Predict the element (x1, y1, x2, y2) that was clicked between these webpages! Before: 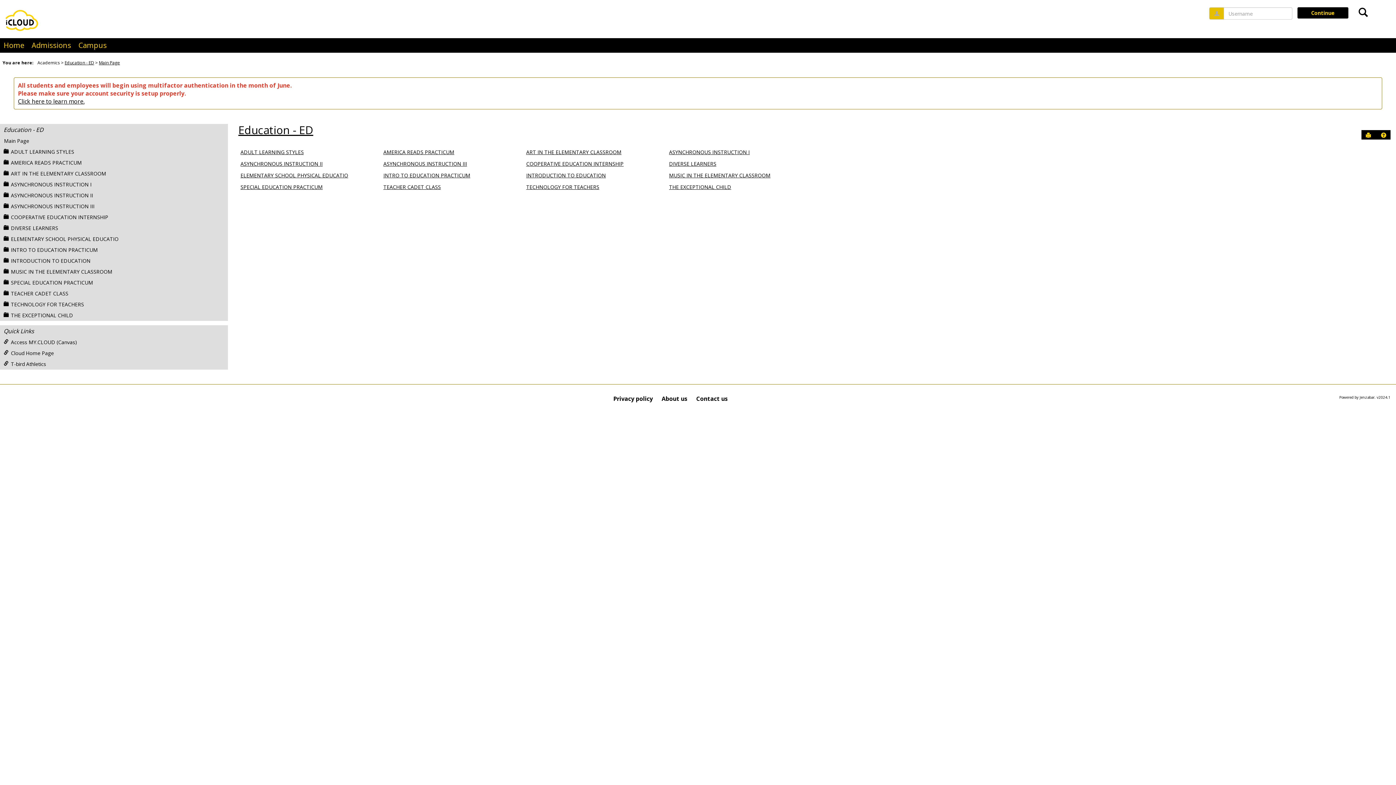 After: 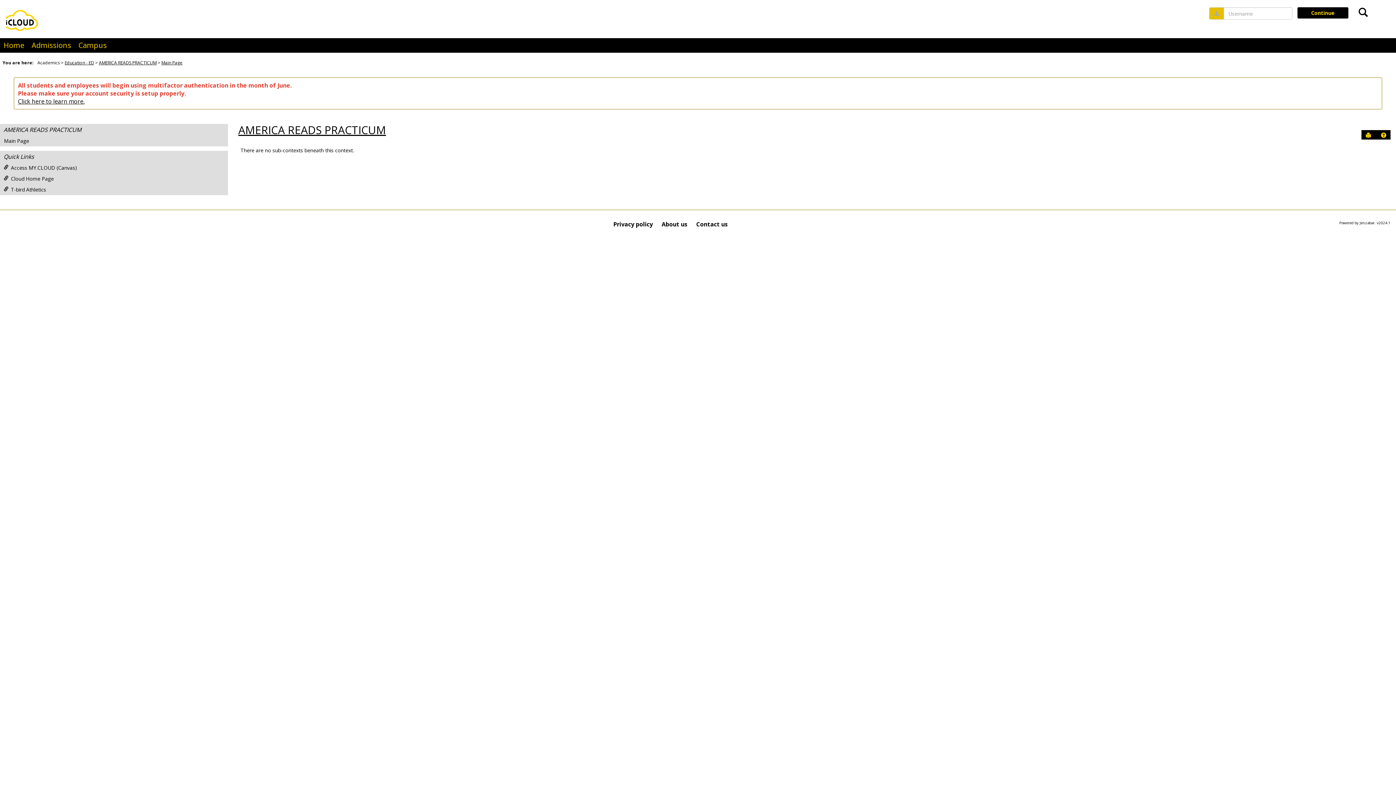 Action: bbox: (383, 148, 454, 155) label: AMERICA READS PRACTICUM